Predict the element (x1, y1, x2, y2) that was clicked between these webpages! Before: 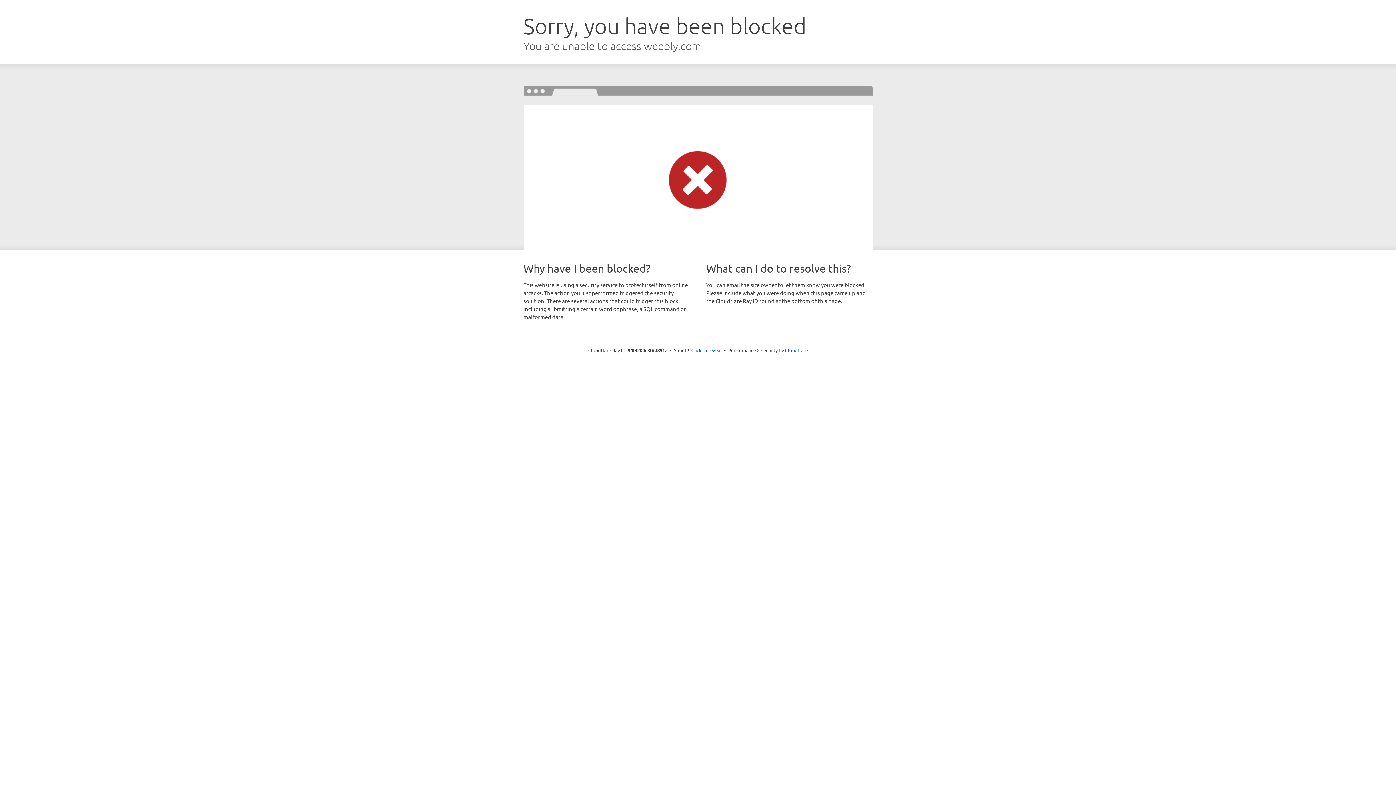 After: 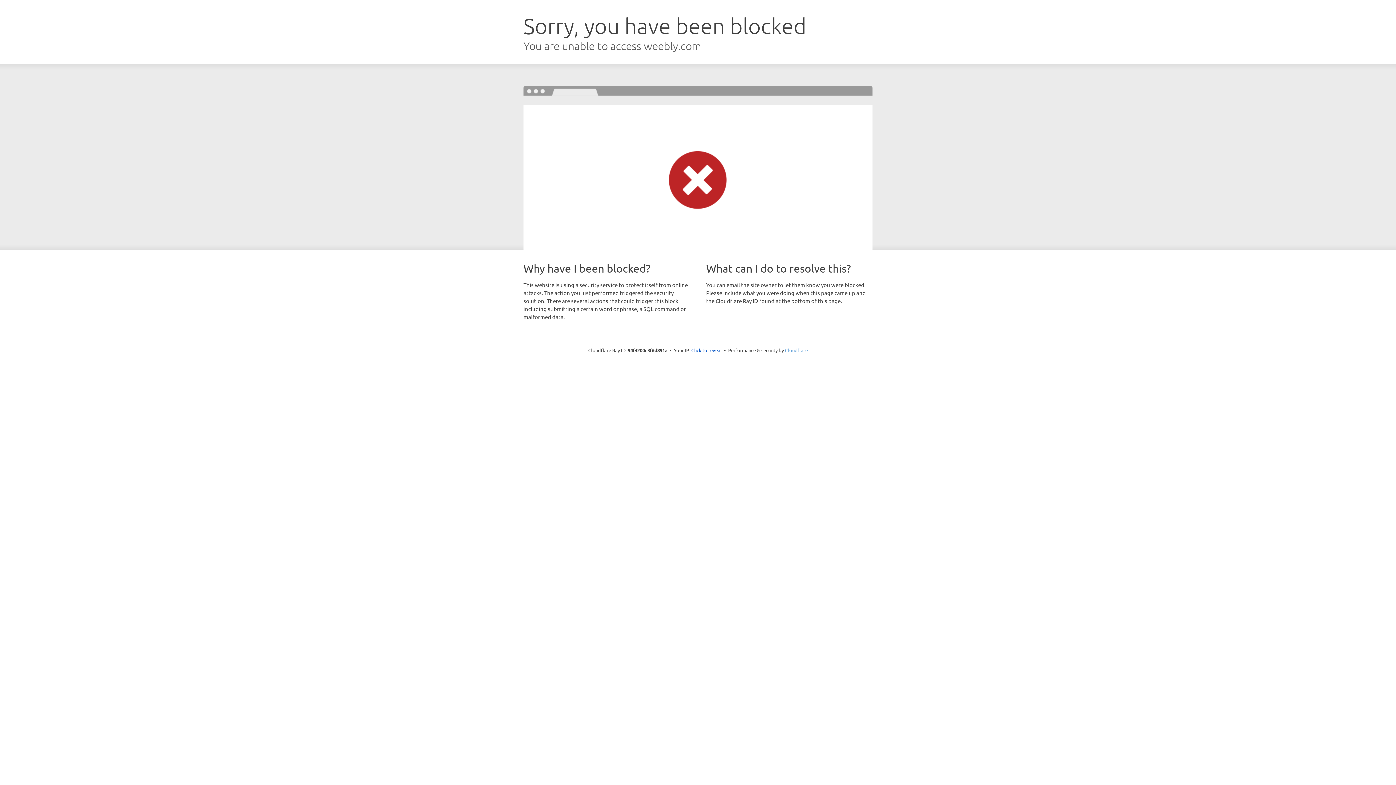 Action: bbox: (785, 347, 808, 353) label: Cloudflare